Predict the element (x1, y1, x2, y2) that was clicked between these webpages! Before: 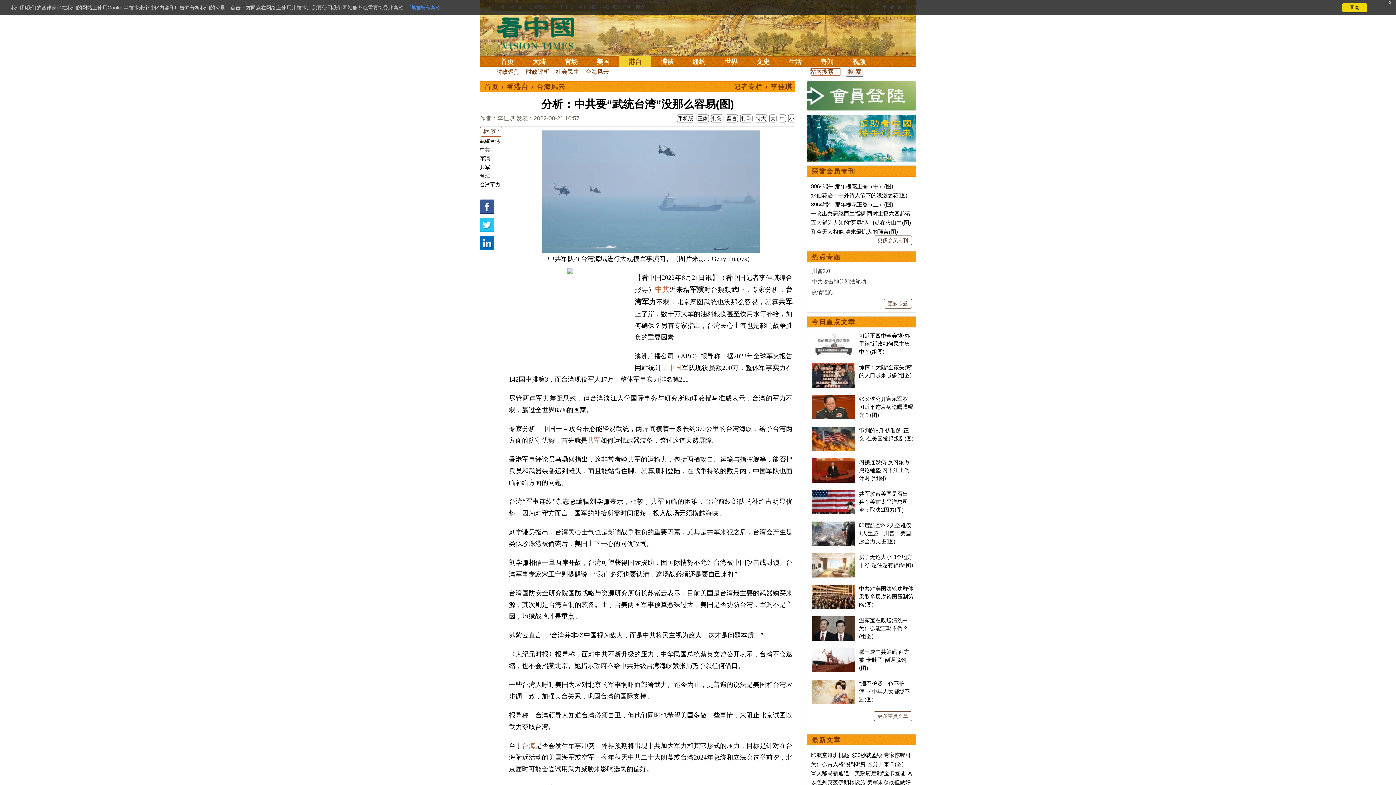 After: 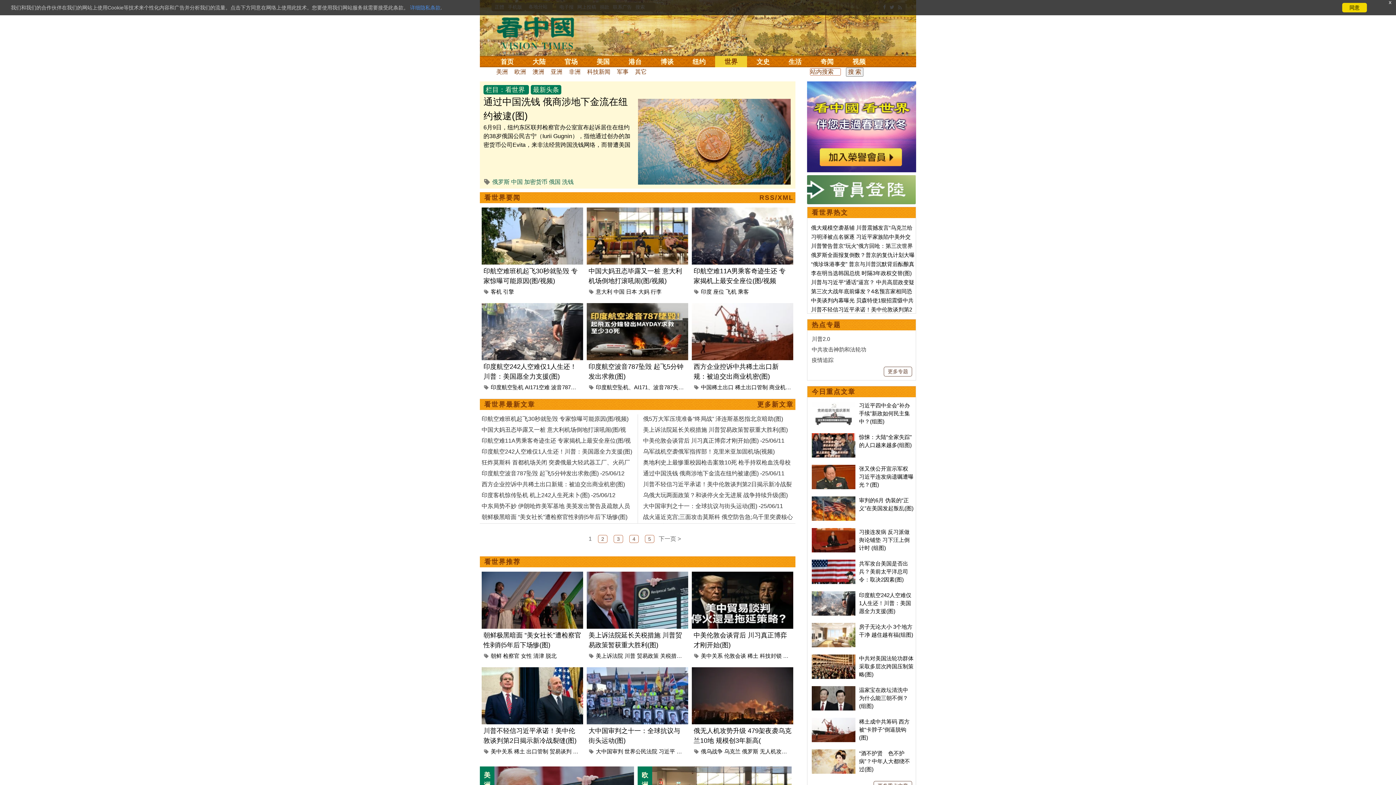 Action: label: 世界 bbox: (715, 56, 747, 67)